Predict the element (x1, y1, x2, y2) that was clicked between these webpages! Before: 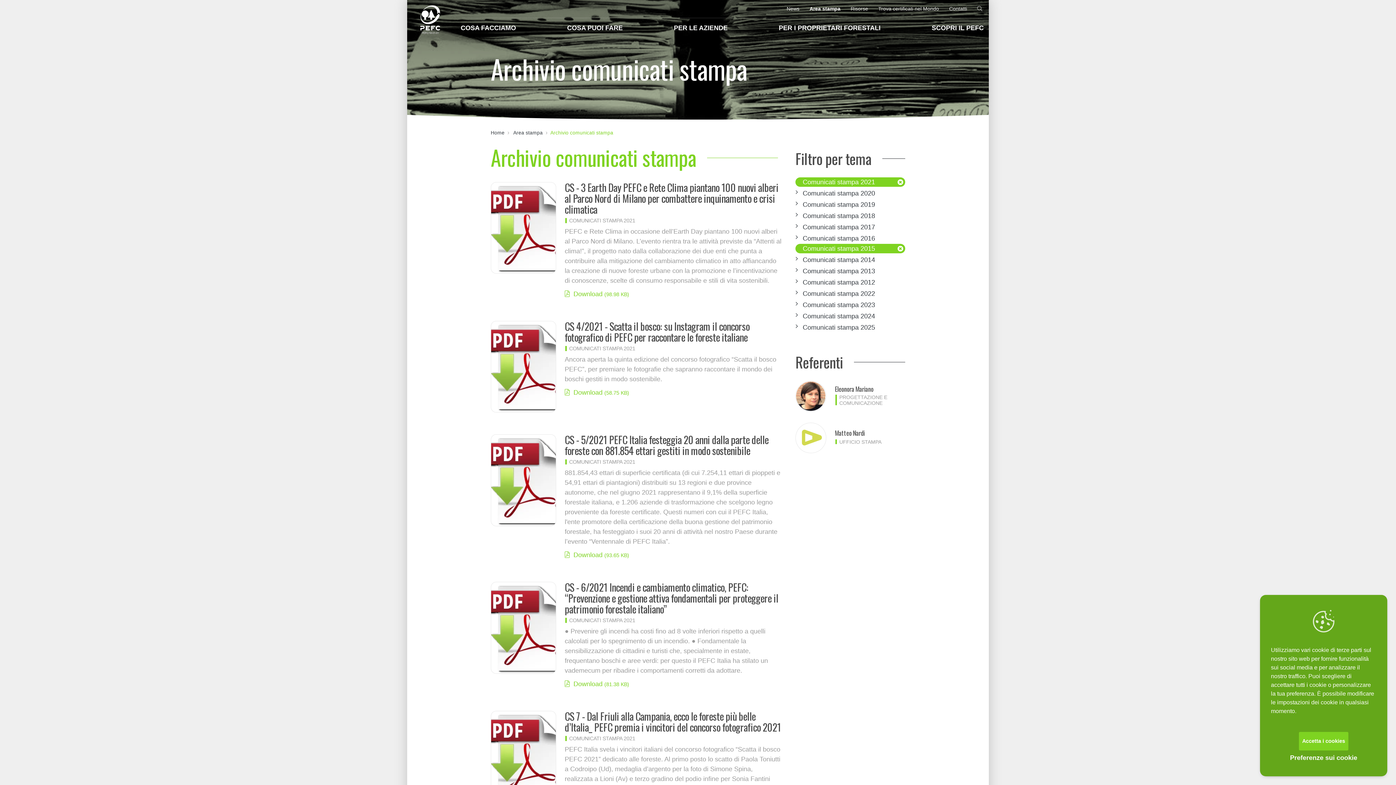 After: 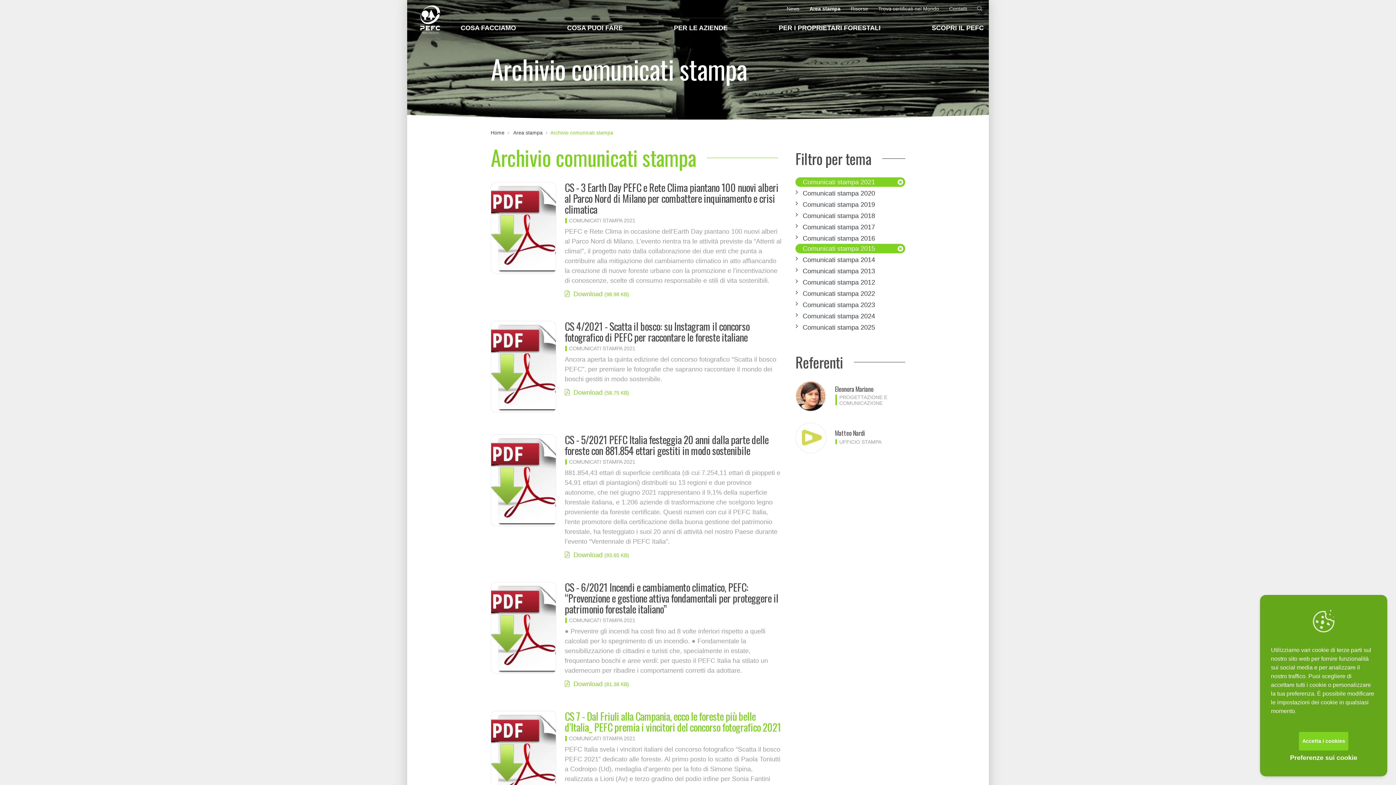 Action: label: CS 7 - Dal Friuli alla Campania, ecco le foreste più belle d’Italia_ PEFC premia i vincitori del concorso fotografico 2021 bbox: (564, 709, 781, 735)